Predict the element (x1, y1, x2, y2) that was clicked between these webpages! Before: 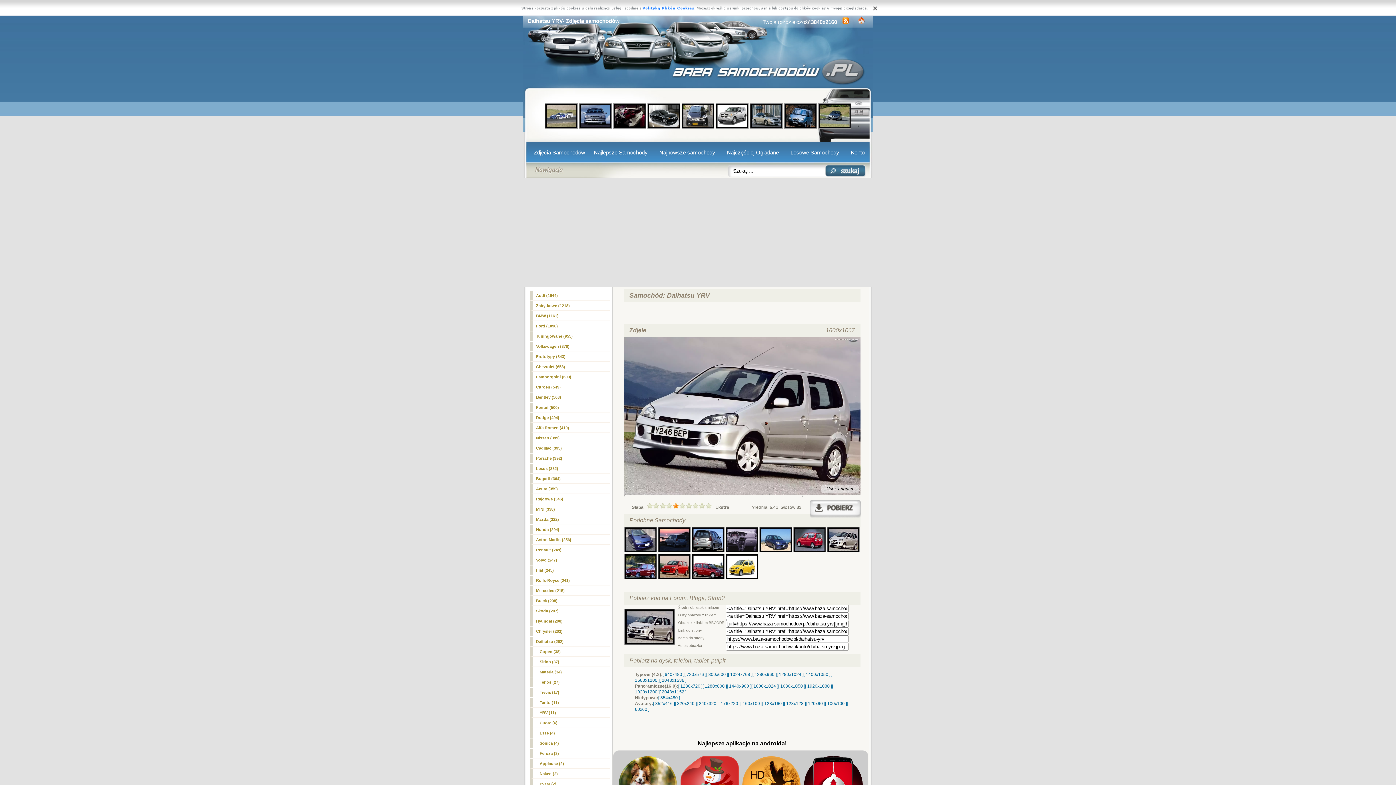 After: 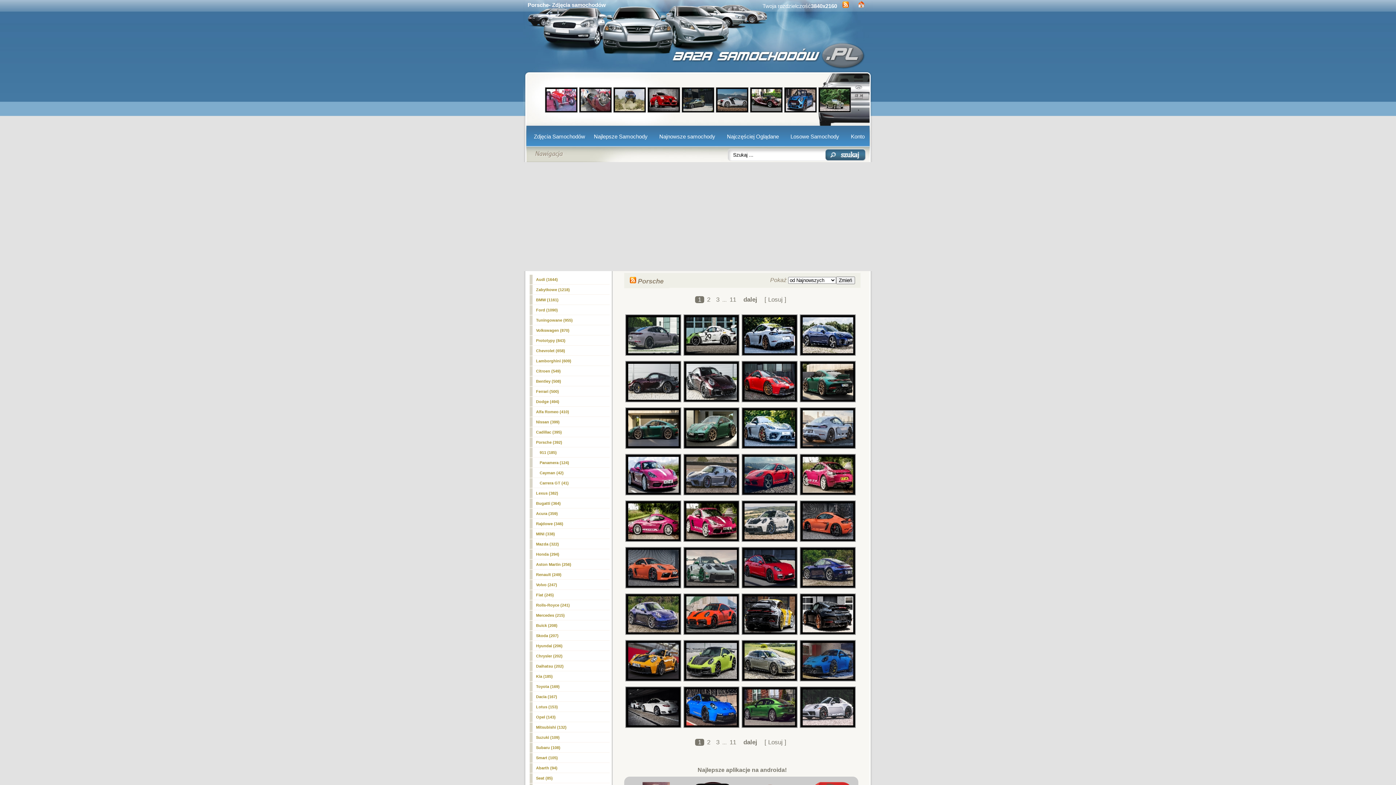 Action: bbox: (529, 453, 609, 463) label: Porsche (392)